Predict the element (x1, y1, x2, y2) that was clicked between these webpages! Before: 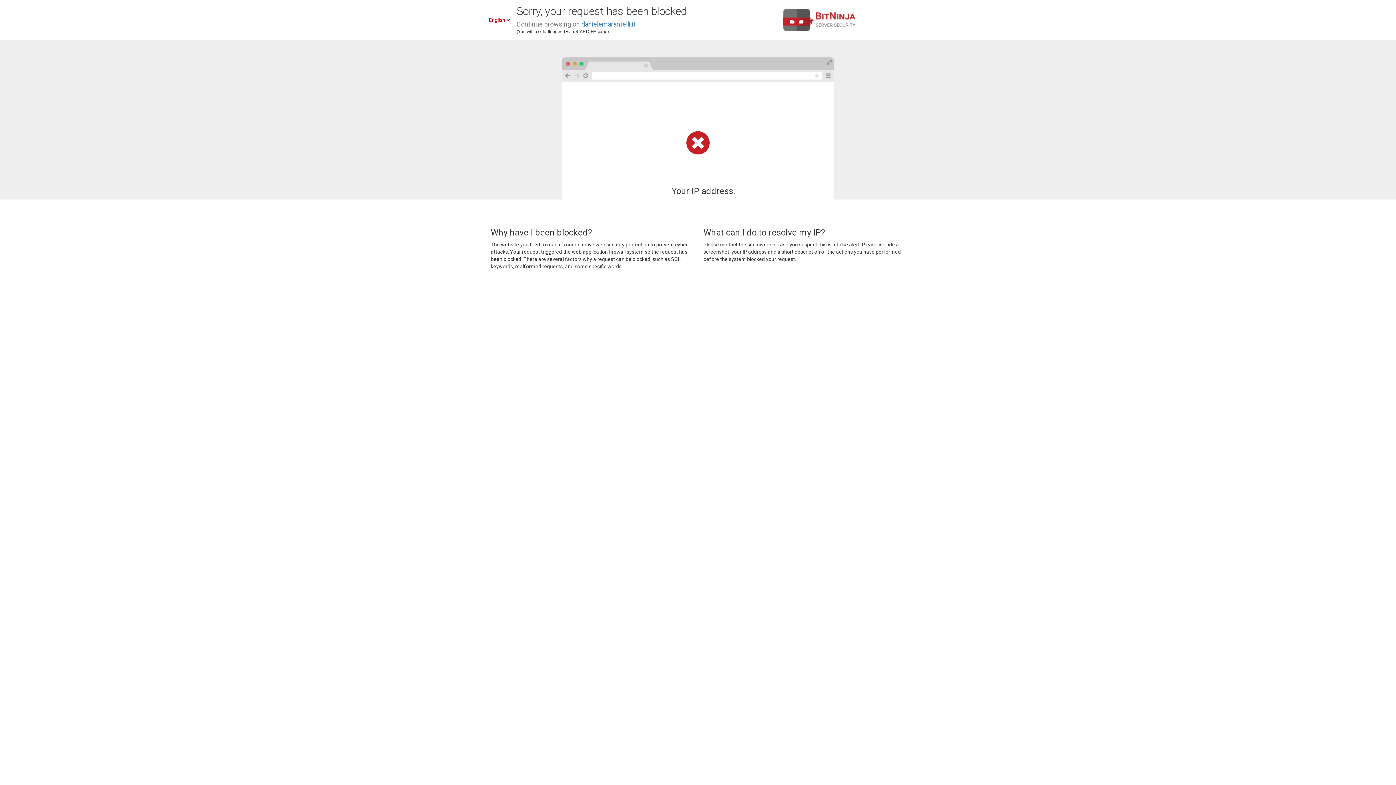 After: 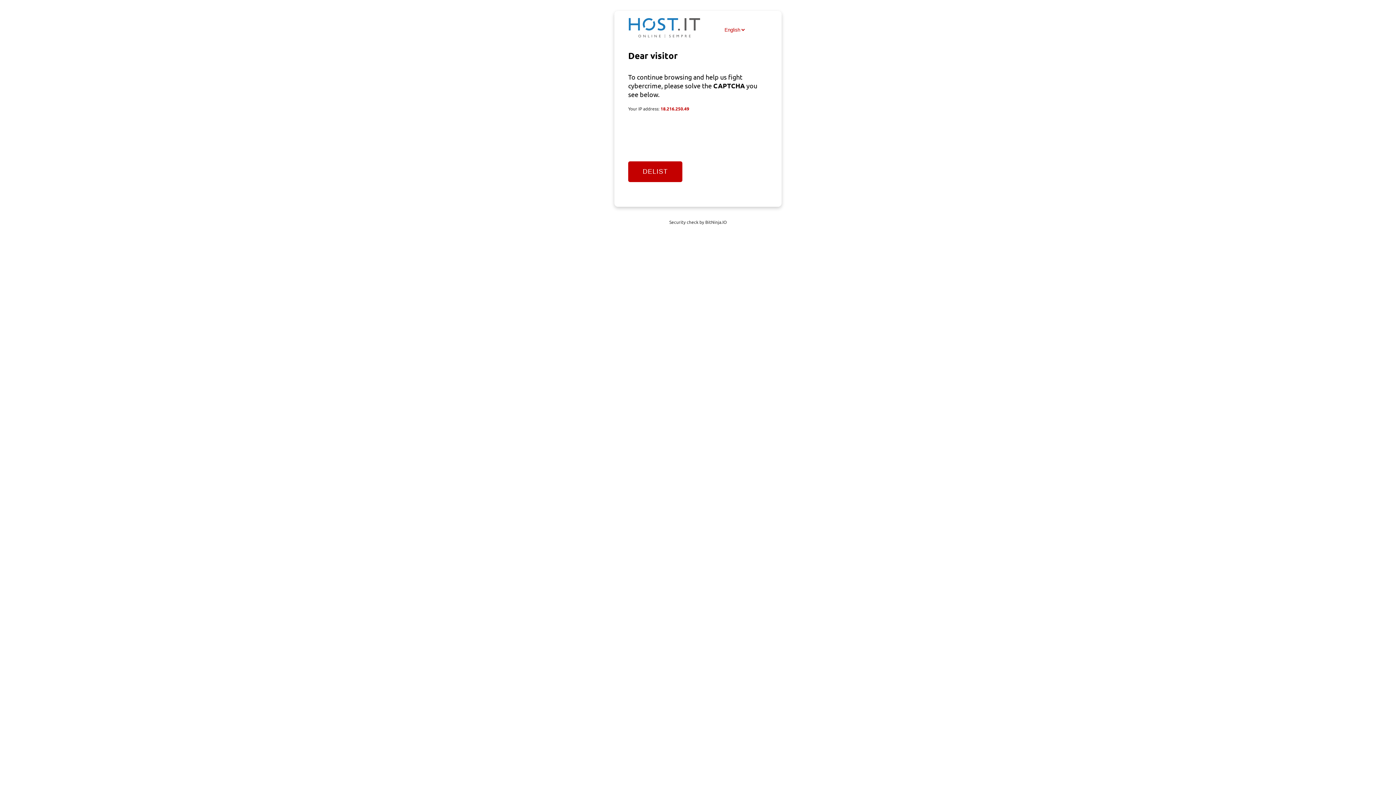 Action: bbox: (581, 20, 635, 28) label: danielemarantelli.it